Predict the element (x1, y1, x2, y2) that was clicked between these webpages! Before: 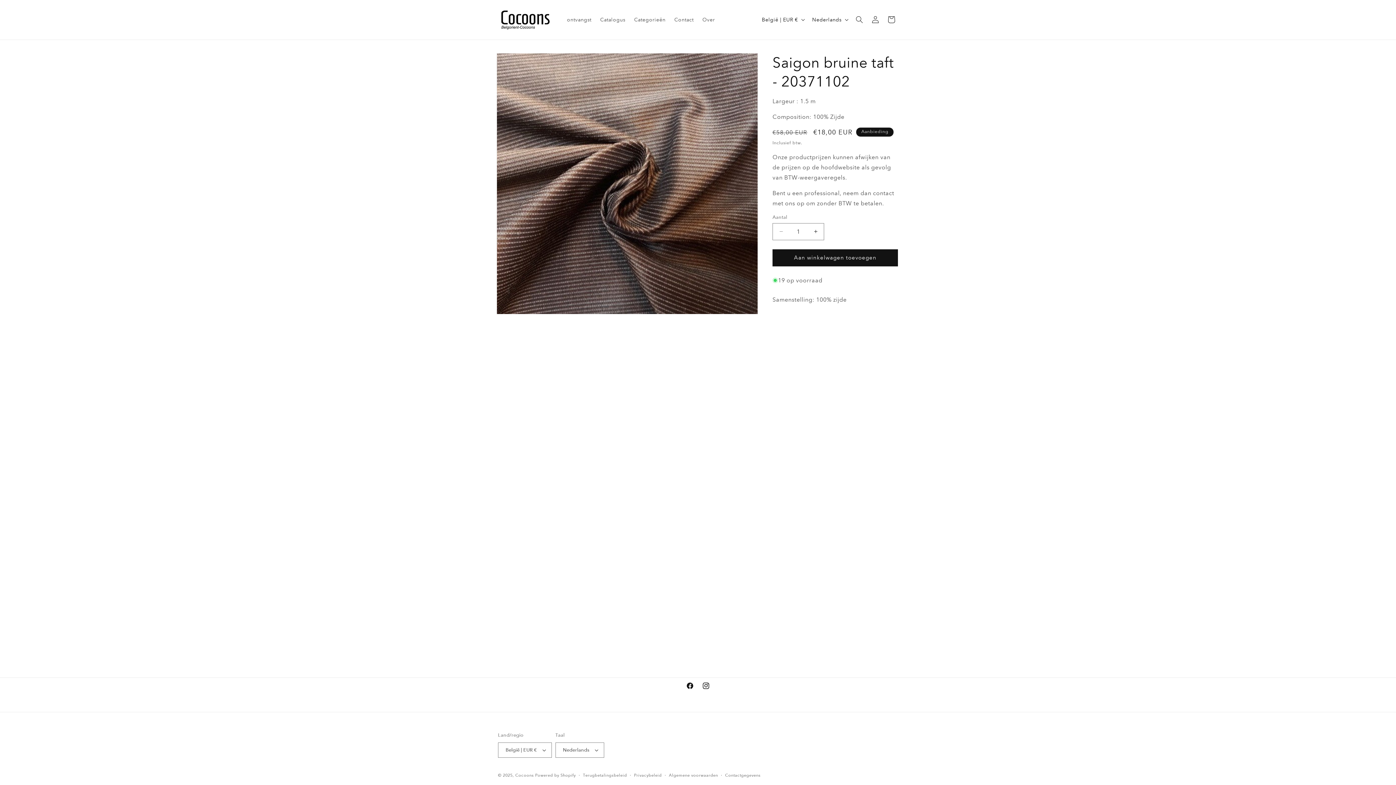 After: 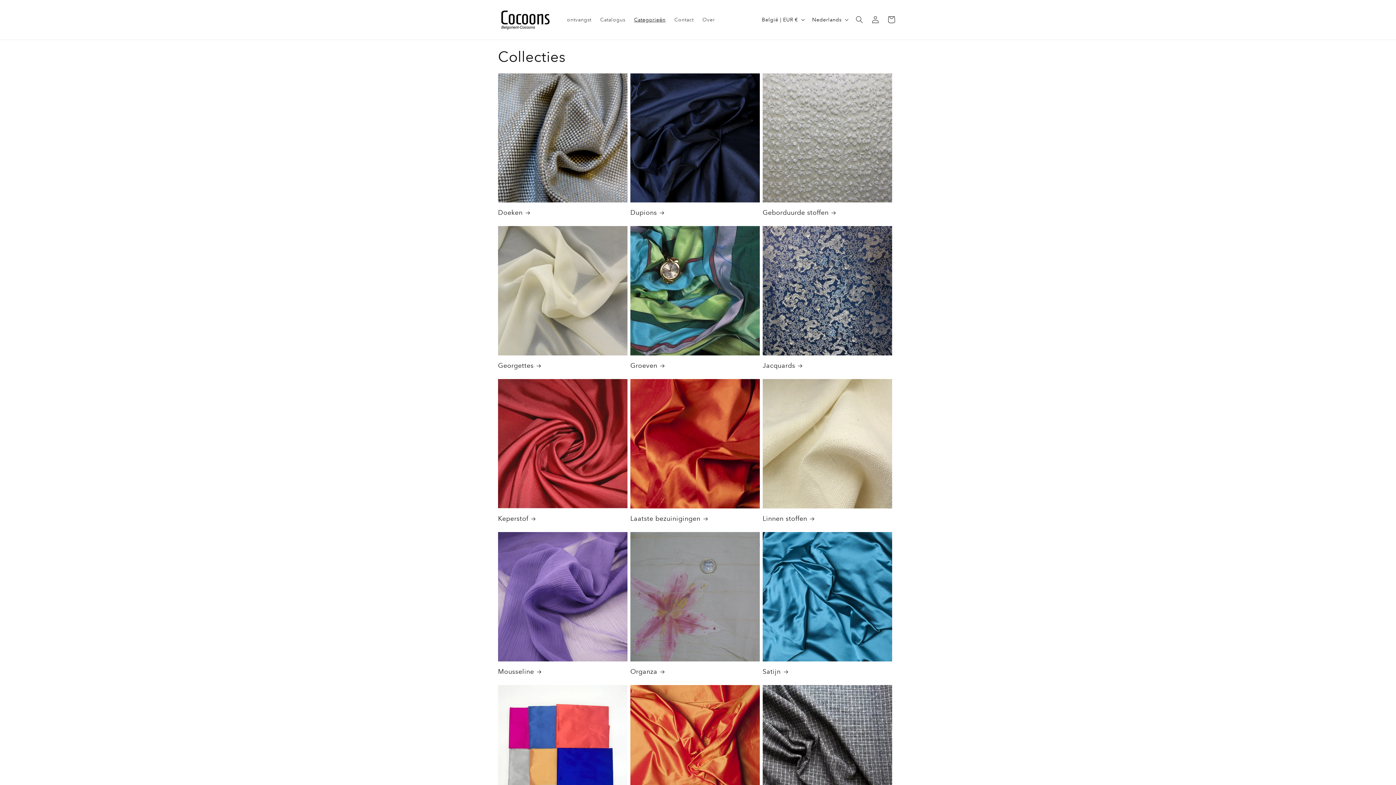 Action: bbox: (629, 12, 670, 27) label: Categorieën